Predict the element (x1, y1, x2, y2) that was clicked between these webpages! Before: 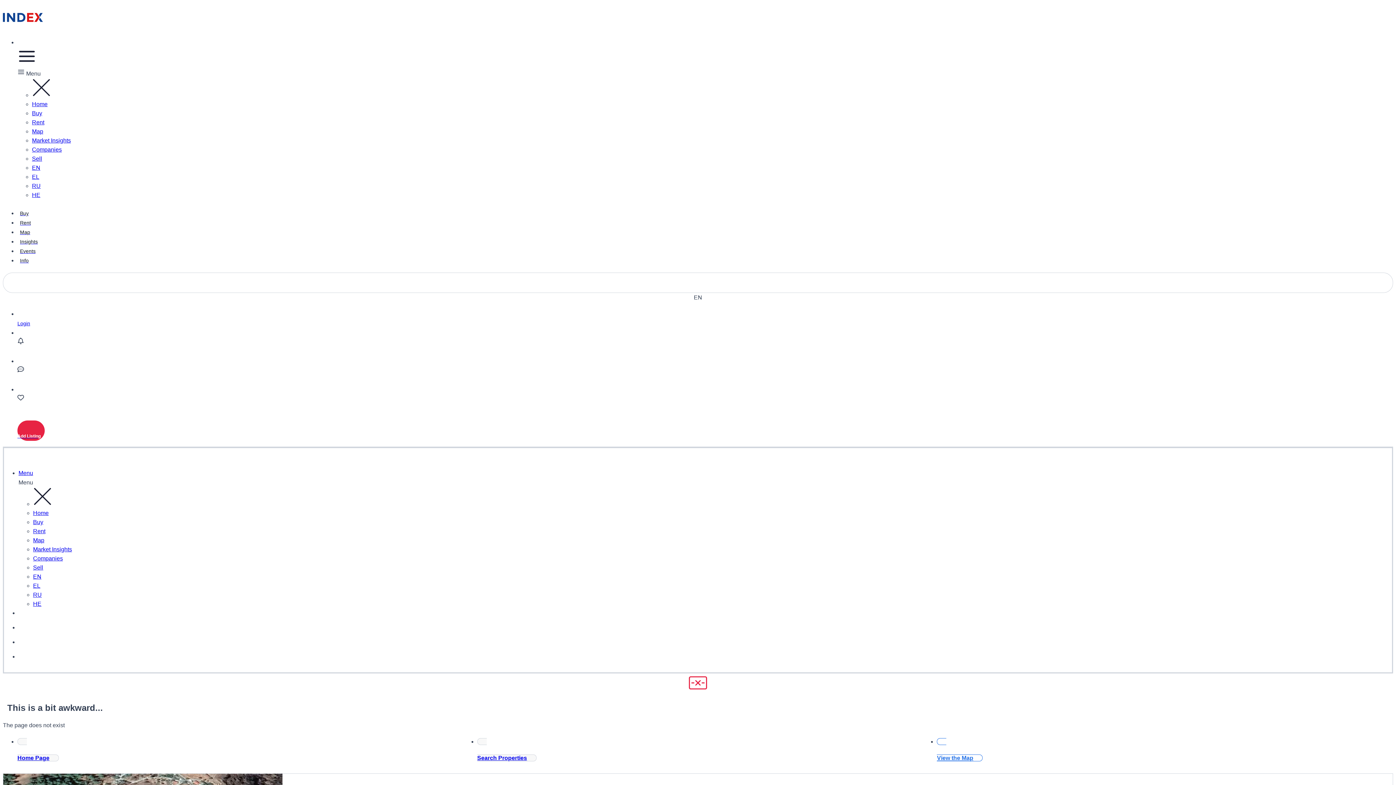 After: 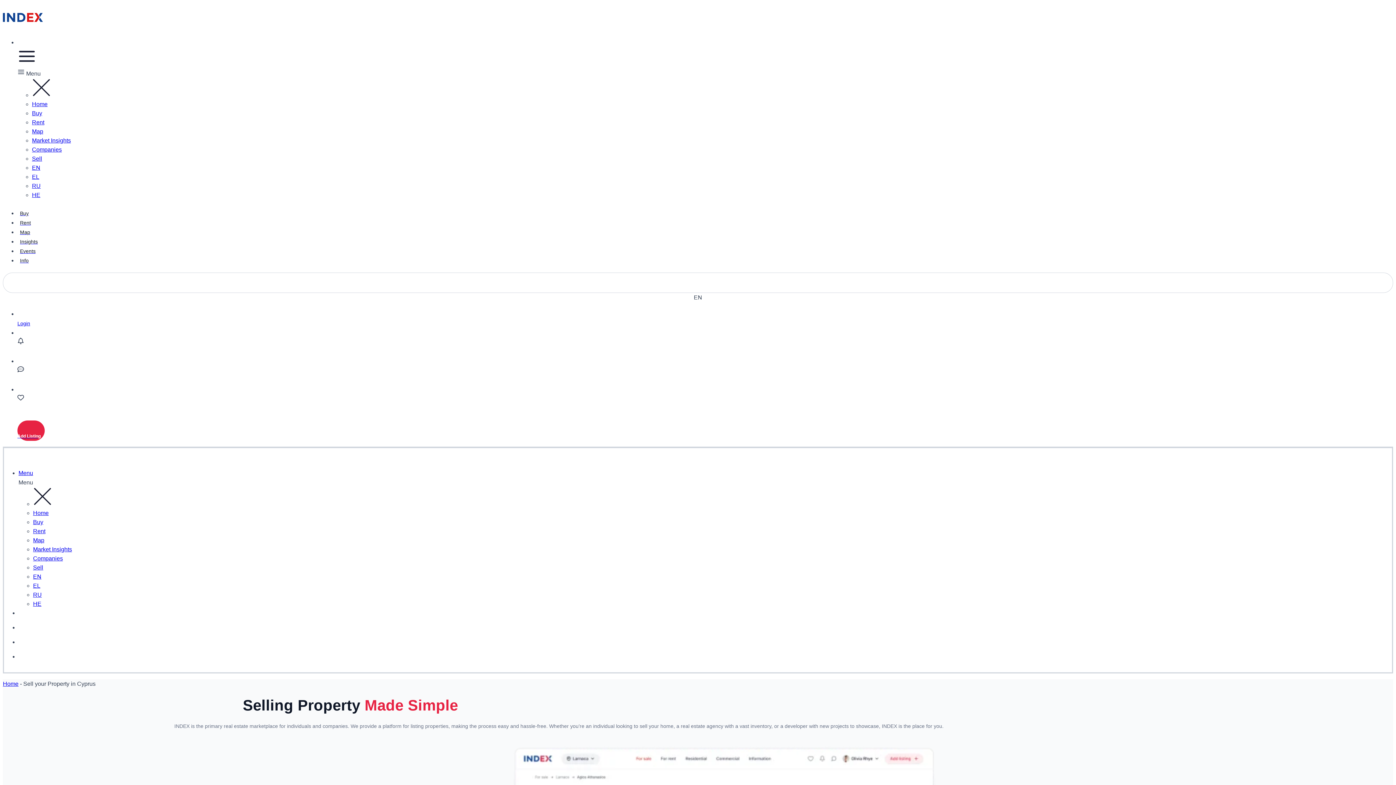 Action: bbox: (33, 564, 43, 570) label: Sell